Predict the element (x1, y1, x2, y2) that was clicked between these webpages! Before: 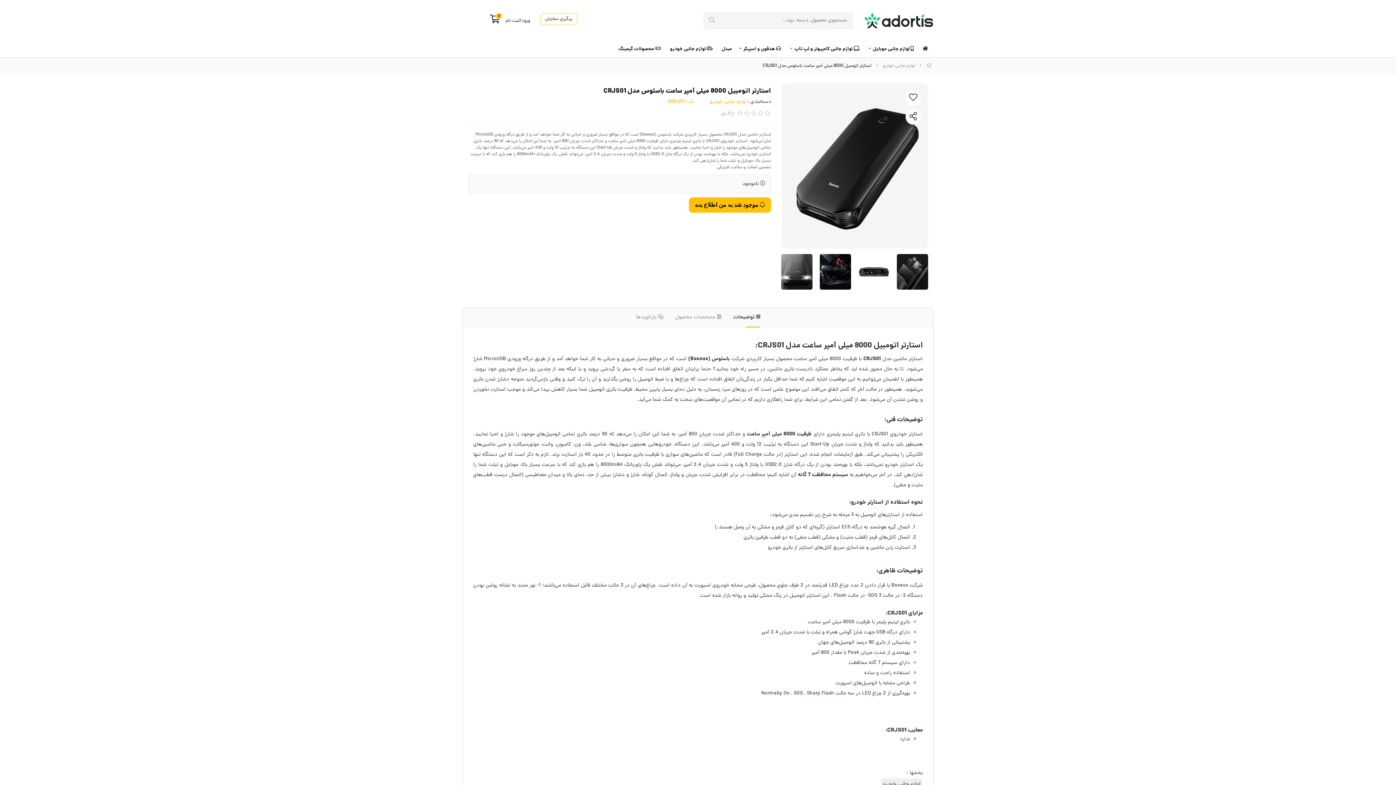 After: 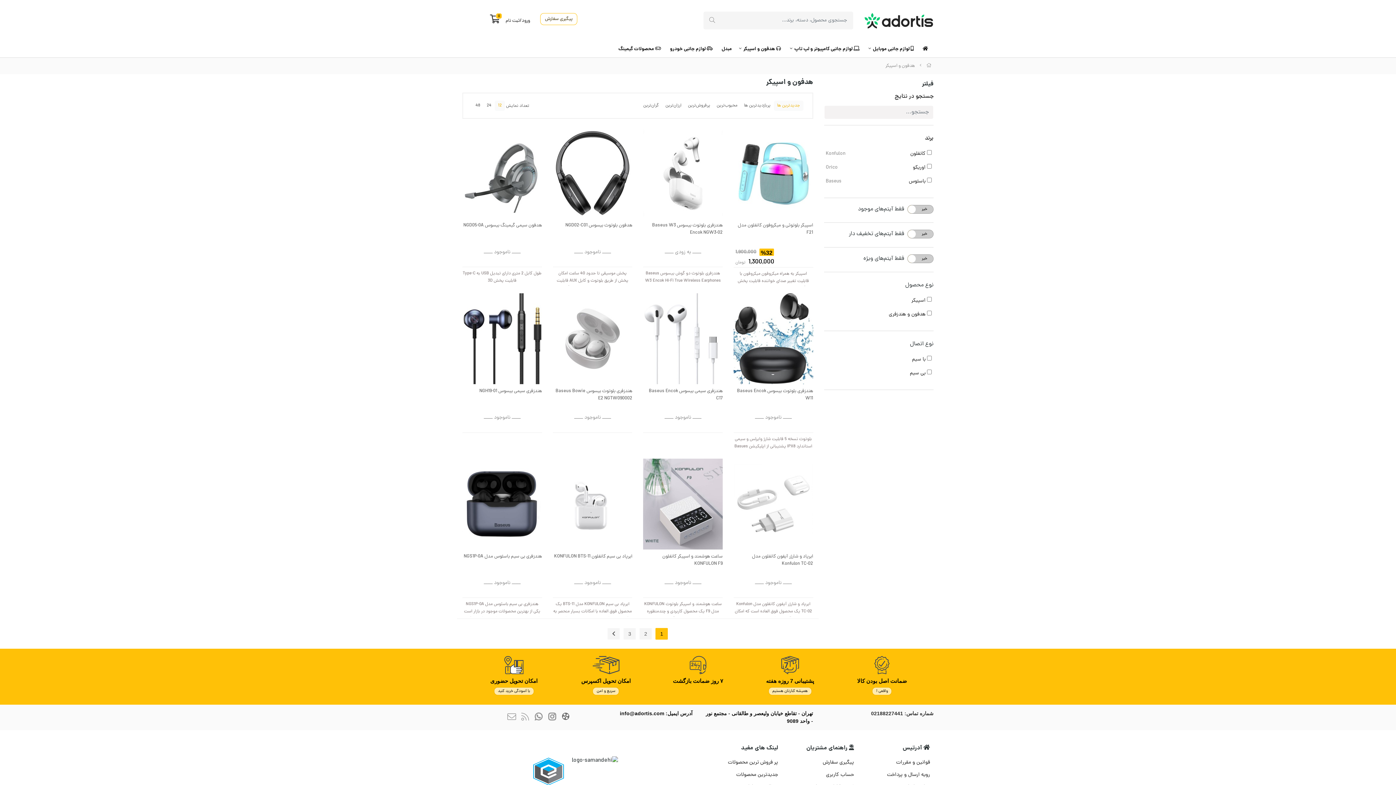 Action: label:  هدفون و اسپیکر bbox: (735, 41, 786, 57)